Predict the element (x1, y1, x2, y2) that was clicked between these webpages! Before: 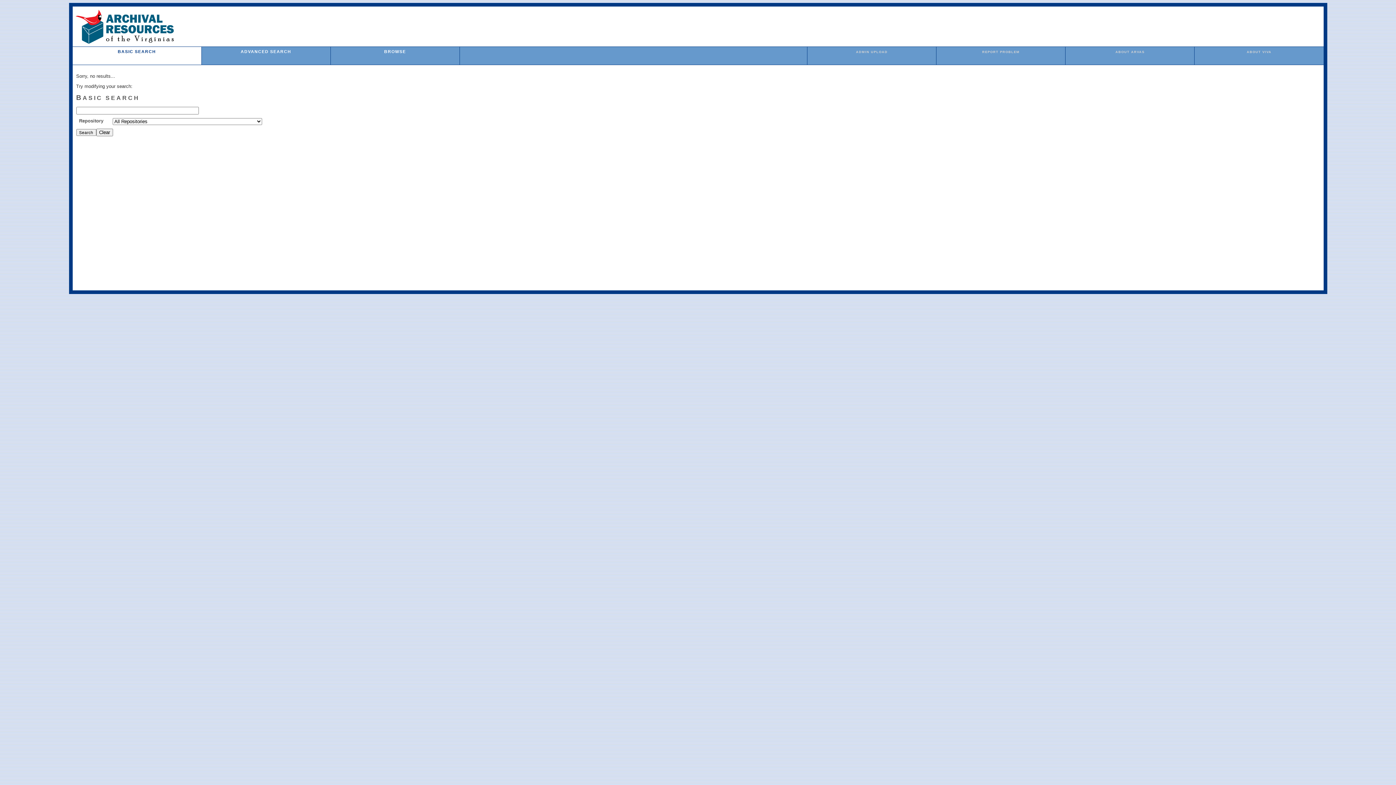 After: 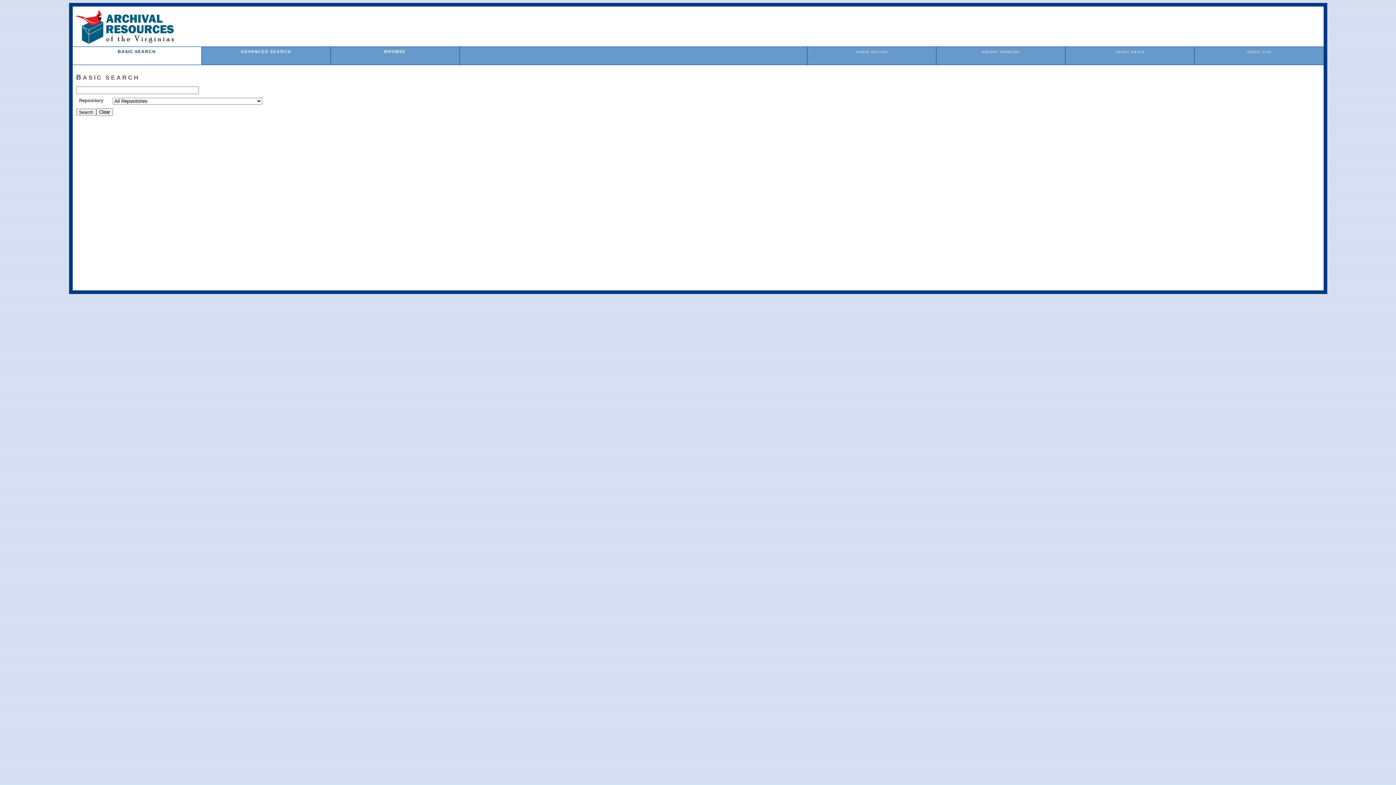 Action: bbox: (117, 49, 156, 53) label: BASIC SEARCH